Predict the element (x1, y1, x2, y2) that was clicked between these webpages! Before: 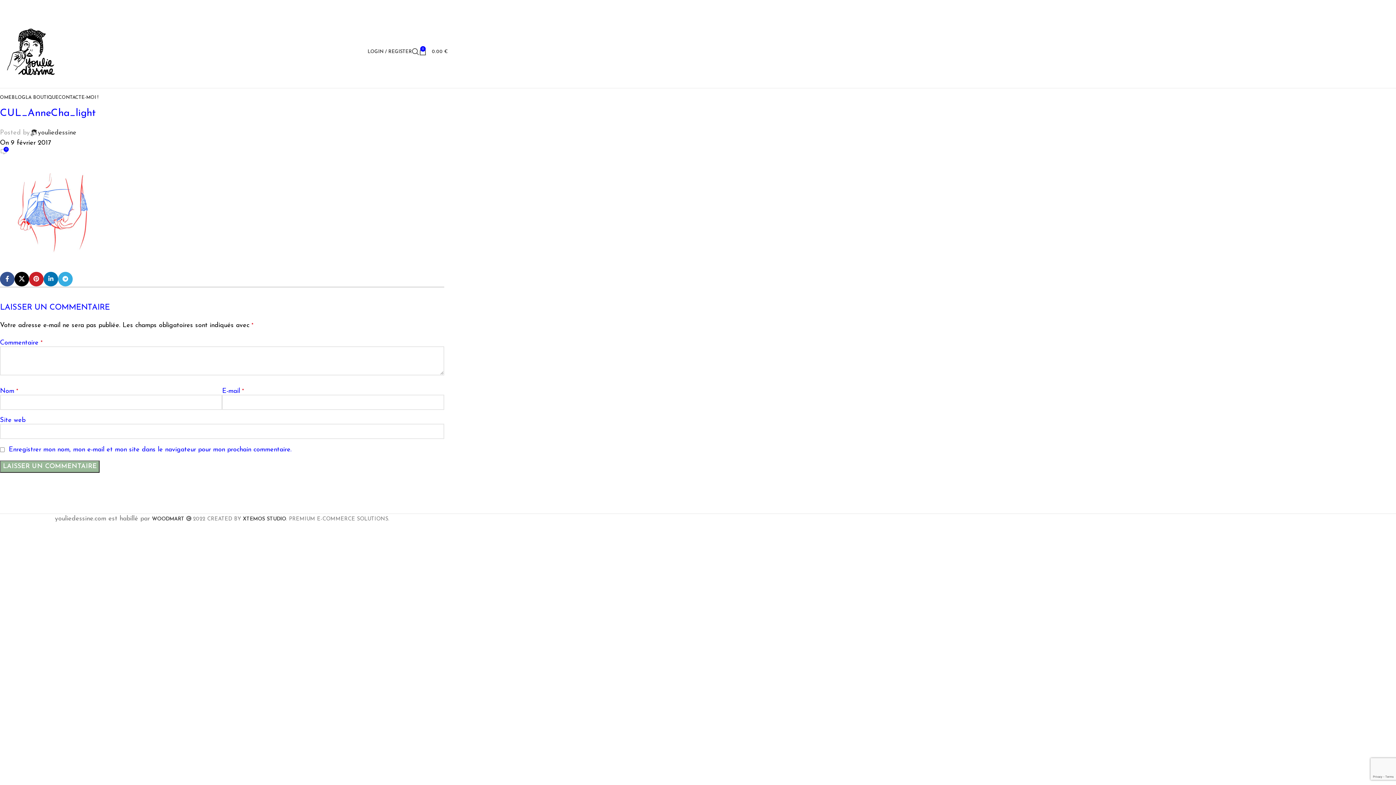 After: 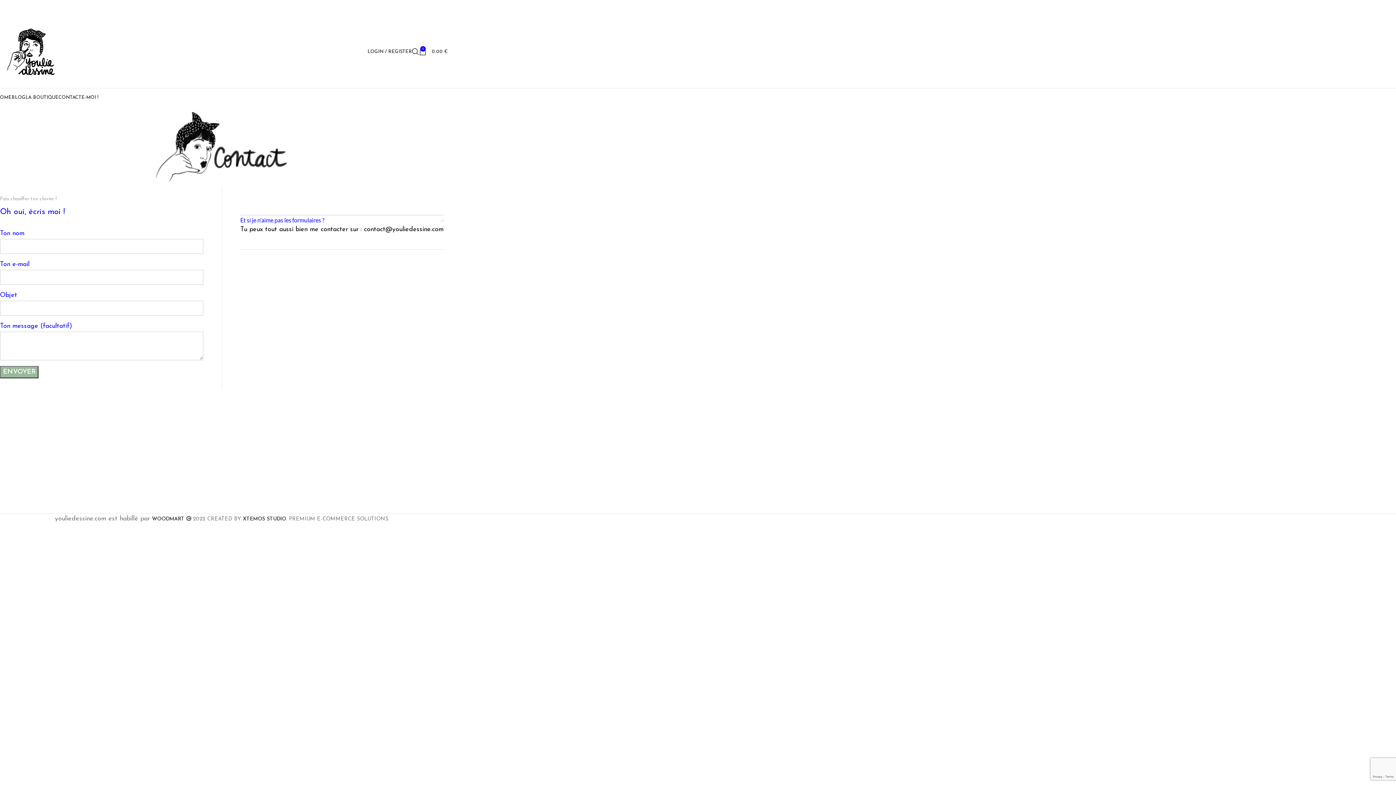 Action: bbox: (58, 90, 98, 104) label: CONTACTE-MOI !